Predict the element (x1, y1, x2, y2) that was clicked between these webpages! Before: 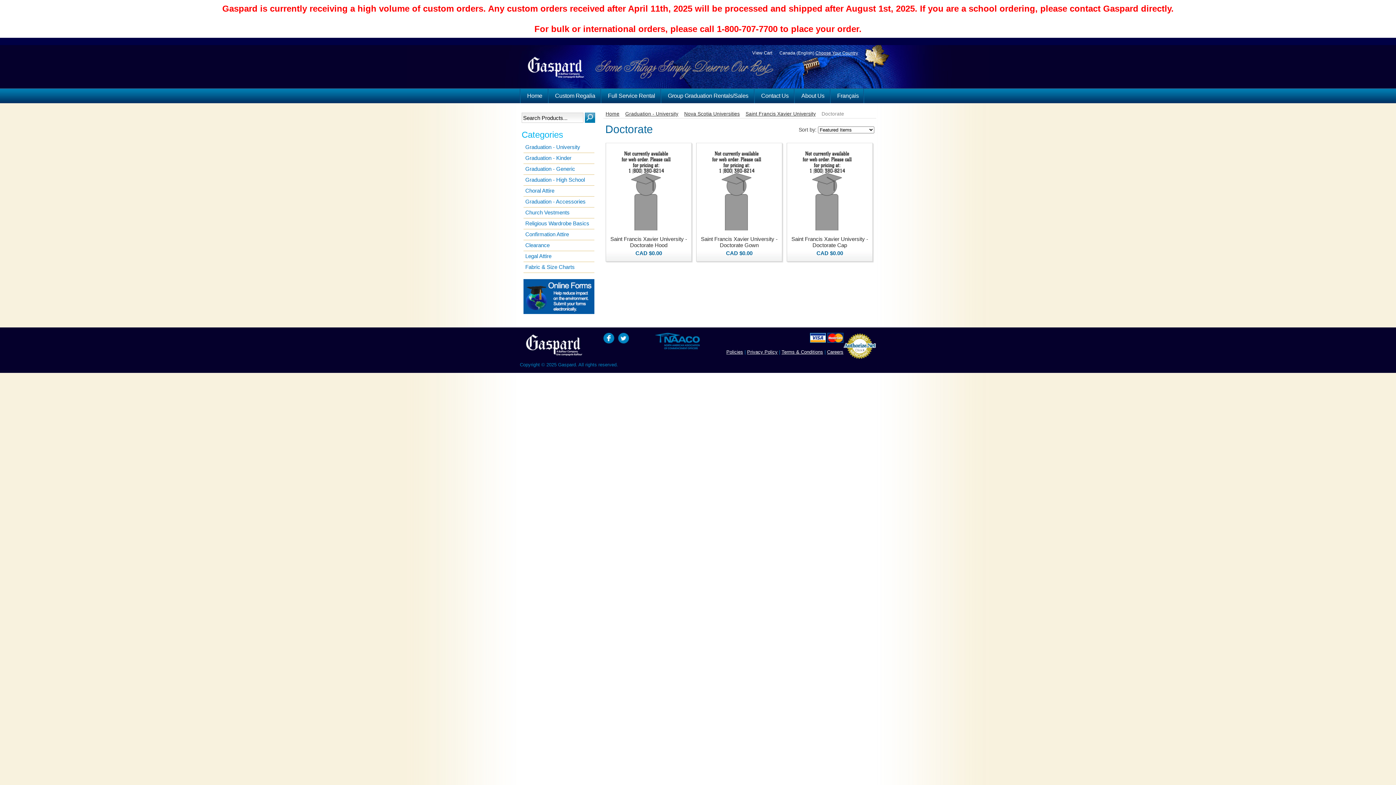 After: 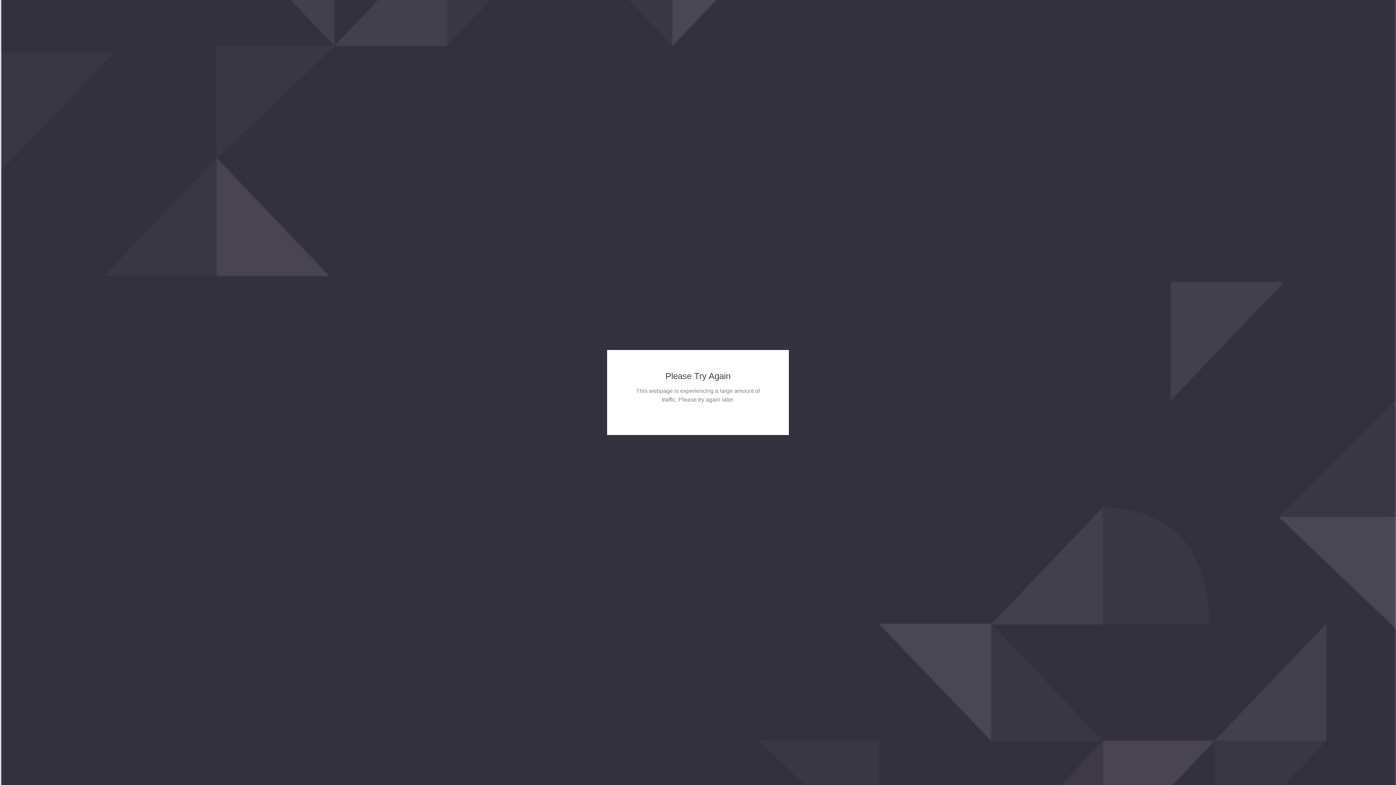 Action: bbox: (521, 70, 592, 82)